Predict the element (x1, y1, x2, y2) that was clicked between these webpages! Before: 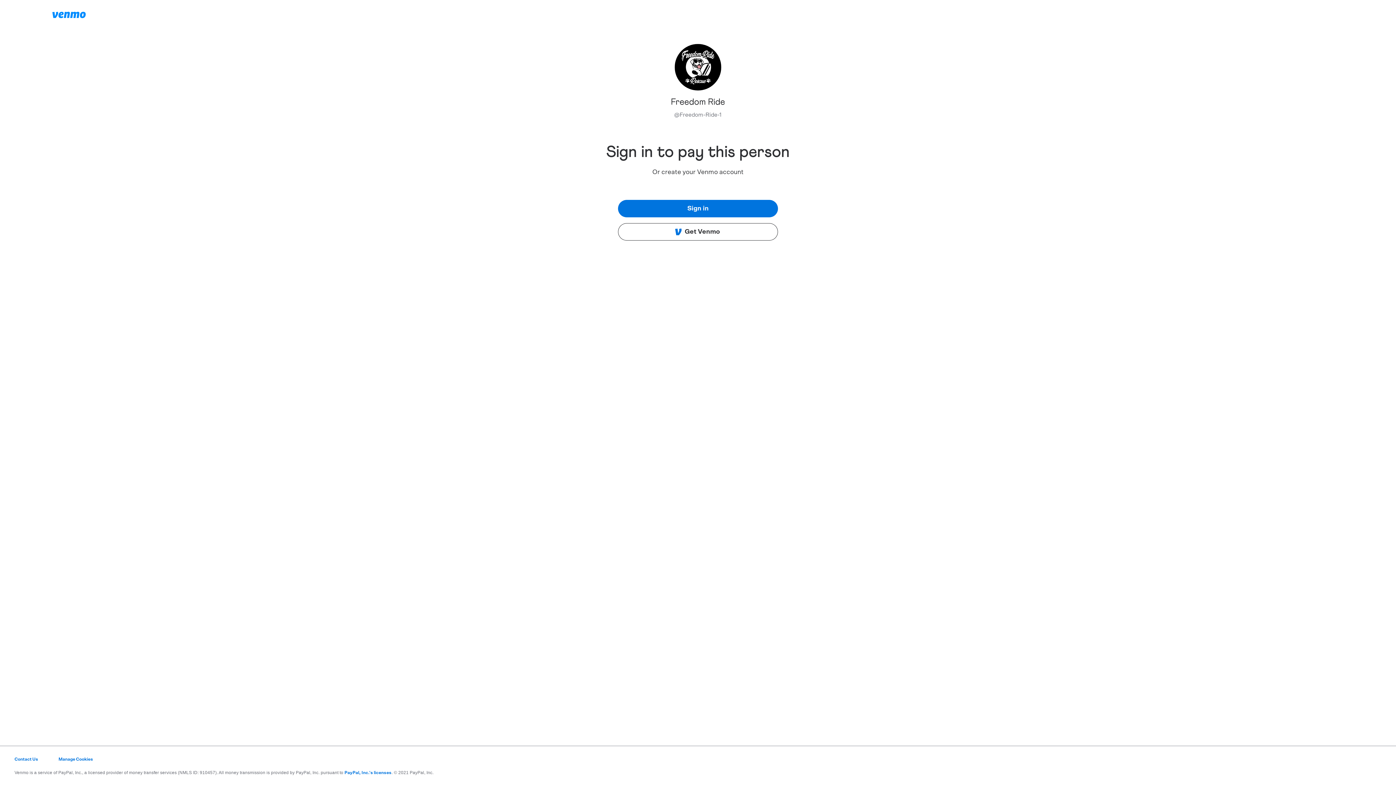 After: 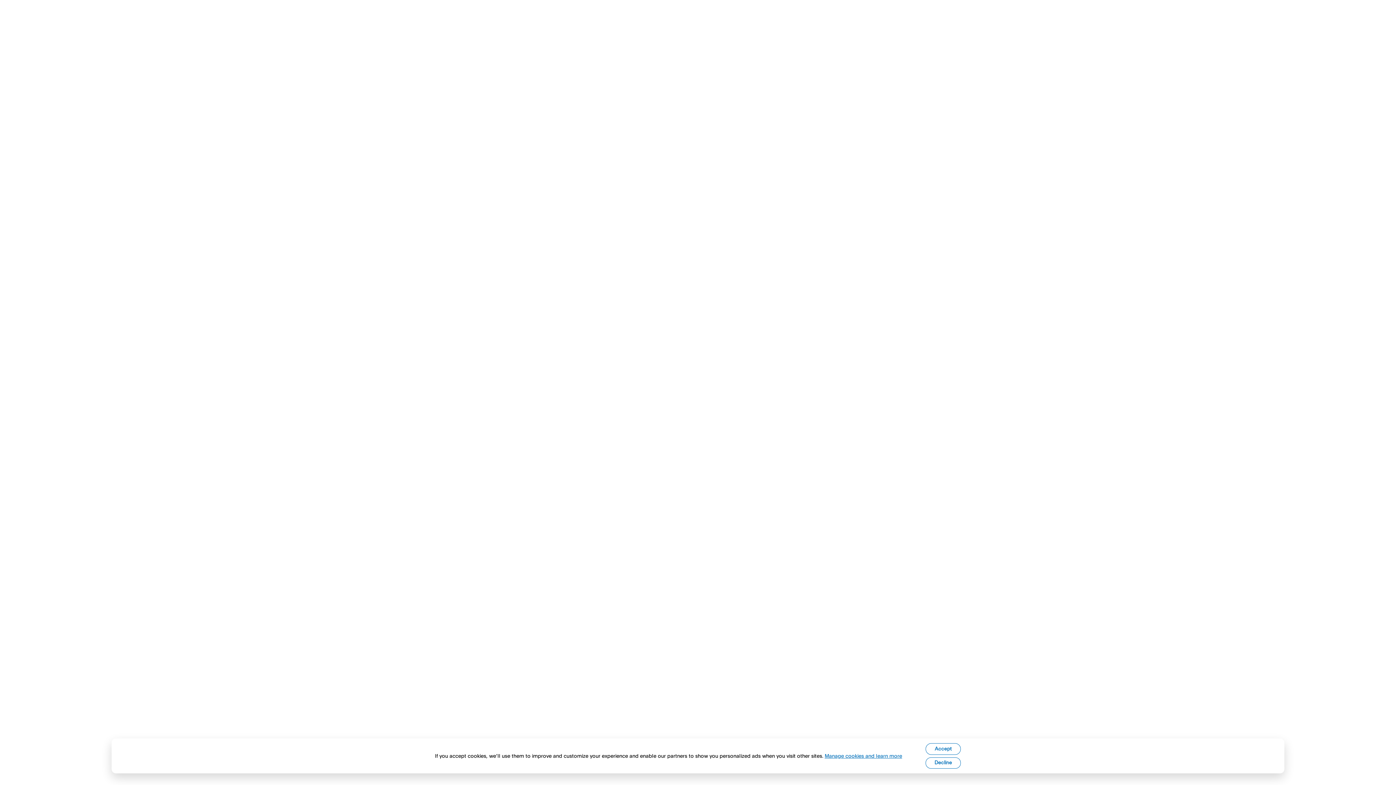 Action: bbox: (344, 770, 391, 775) label: PayPal, Inc.'s licenses